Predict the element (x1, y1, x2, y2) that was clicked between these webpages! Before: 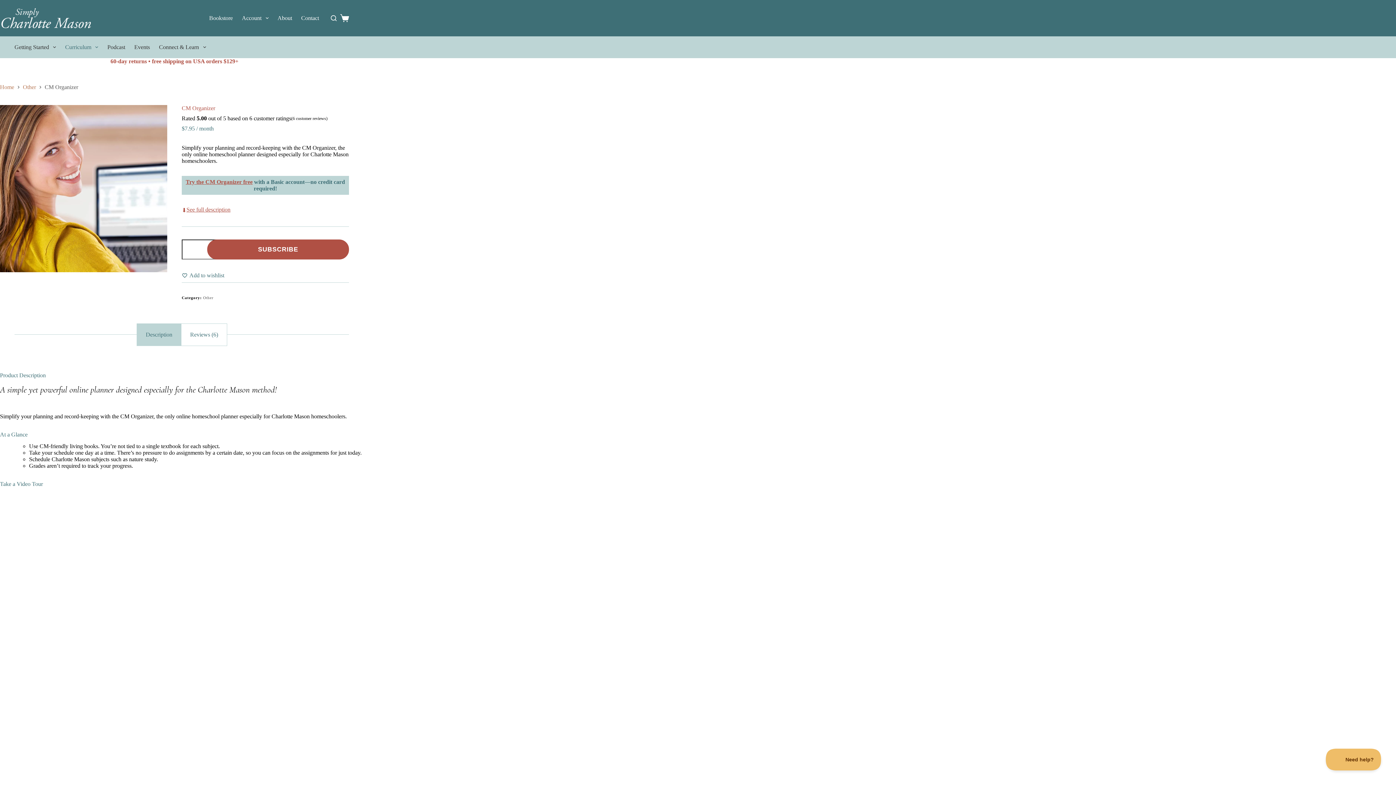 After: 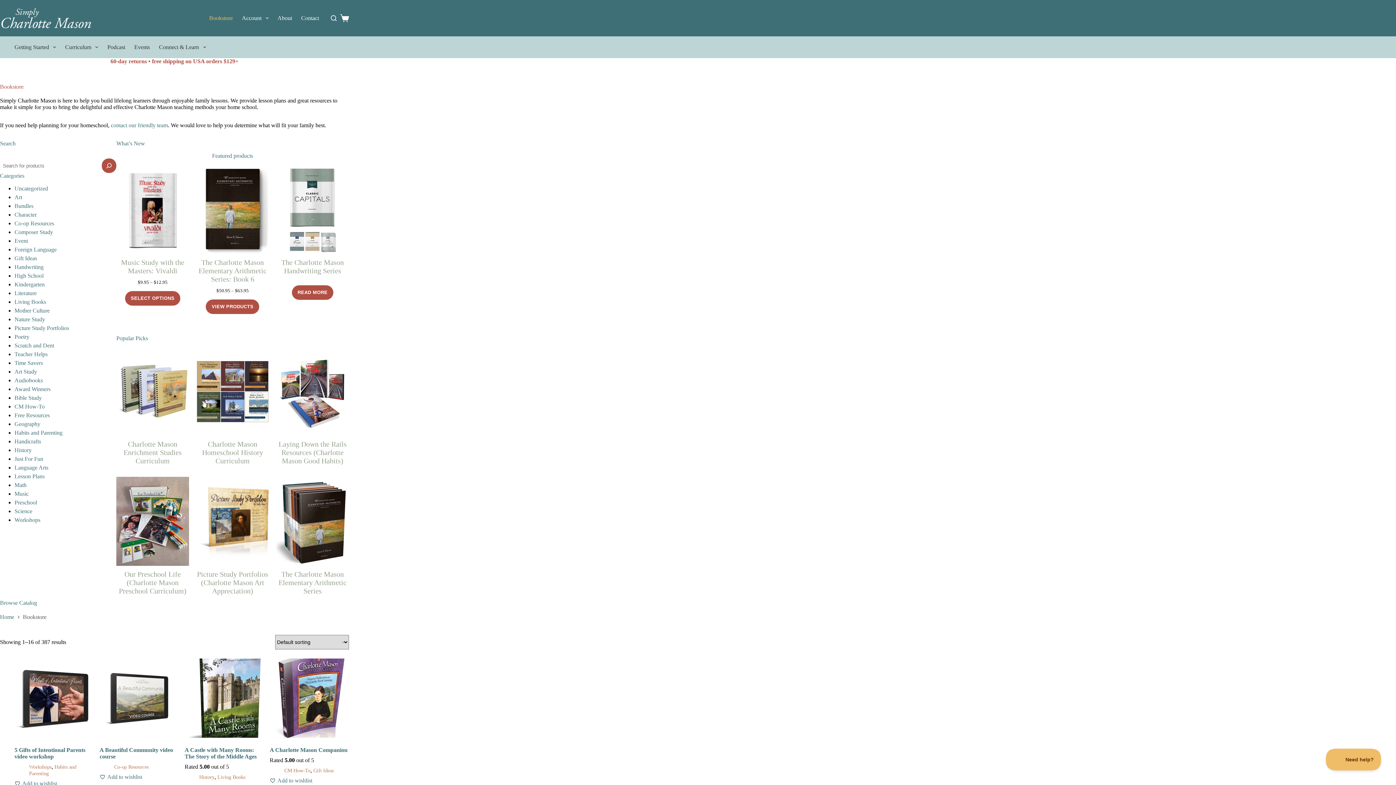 Action: bbox: (204, 0, 237, 36) label: Bookstore